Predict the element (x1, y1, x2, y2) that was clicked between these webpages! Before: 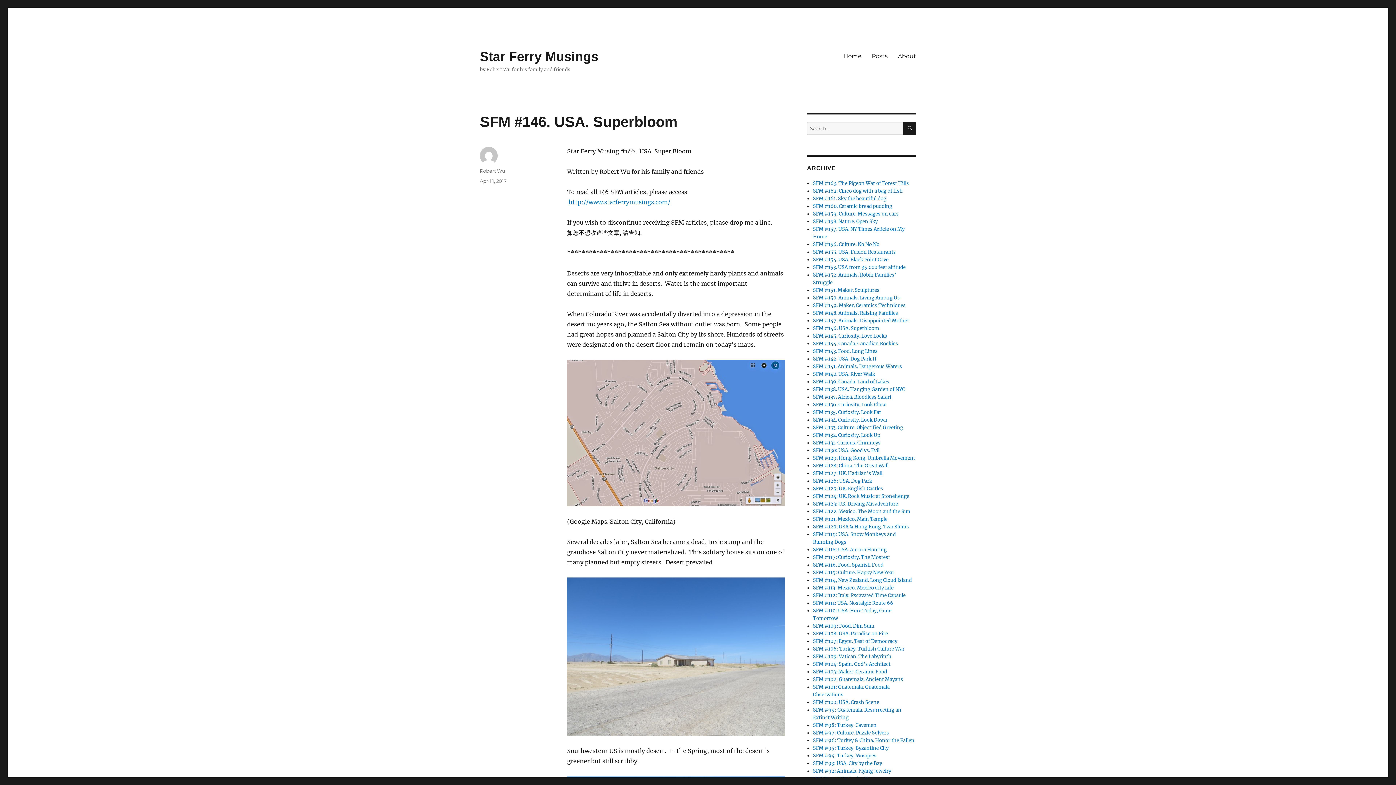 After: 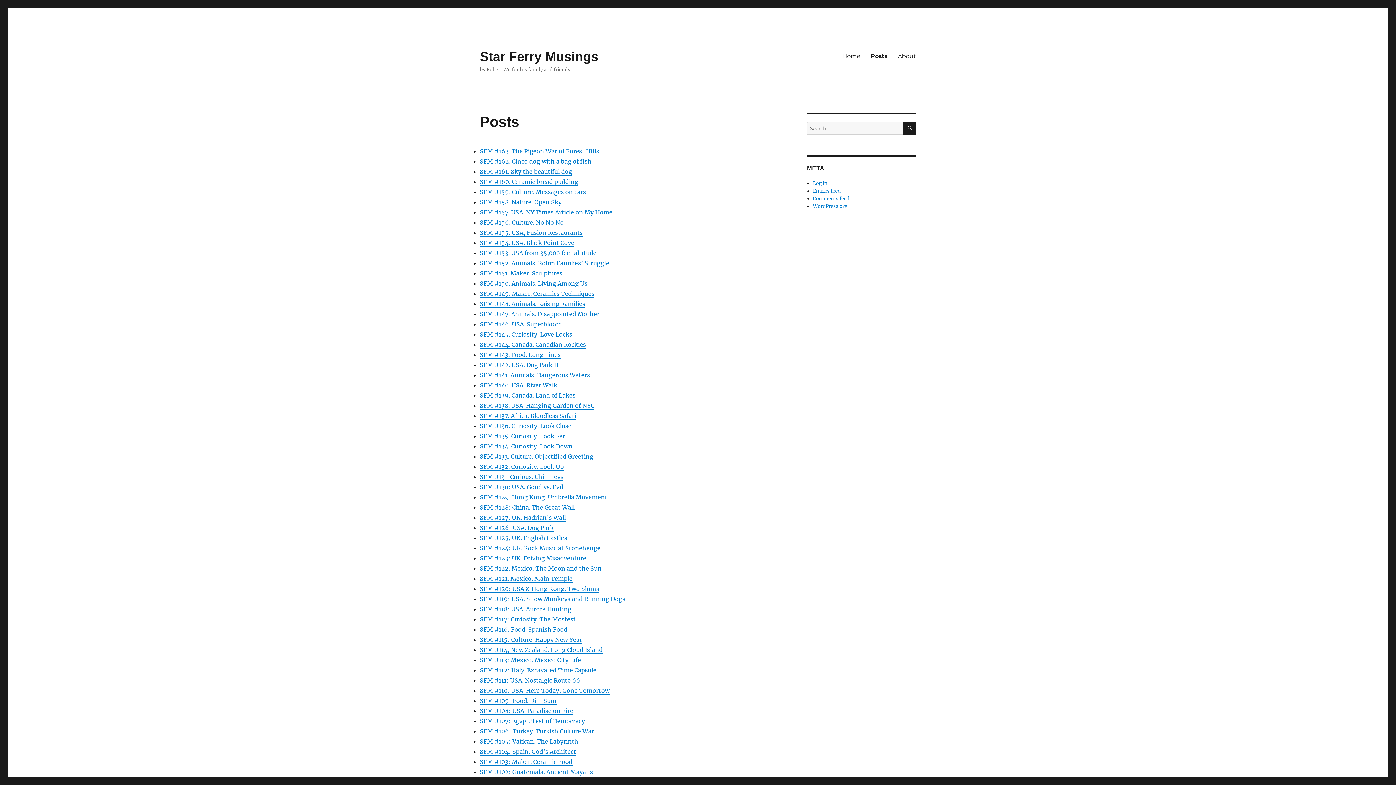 Action: bbox: (480, 49, 598, 64) label: Star Ferry Musings